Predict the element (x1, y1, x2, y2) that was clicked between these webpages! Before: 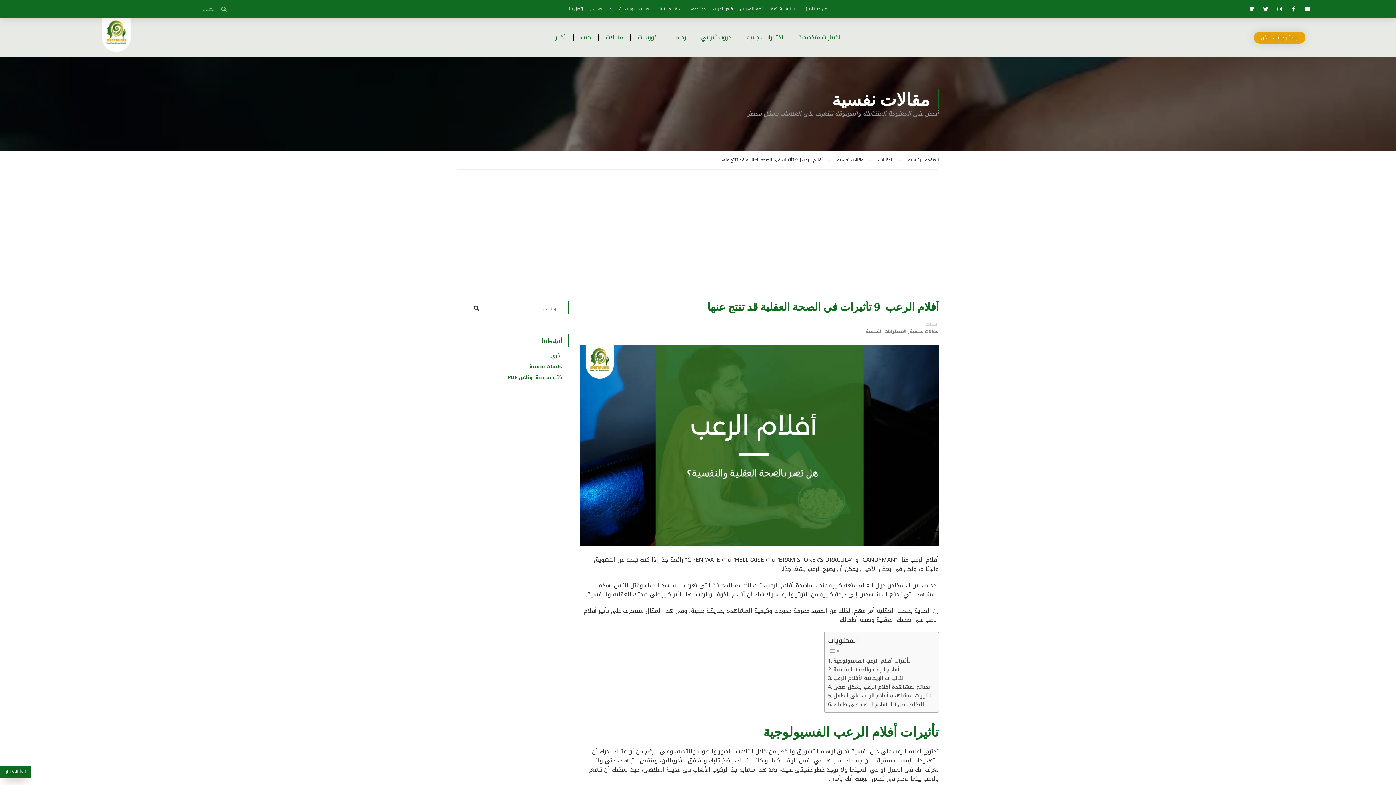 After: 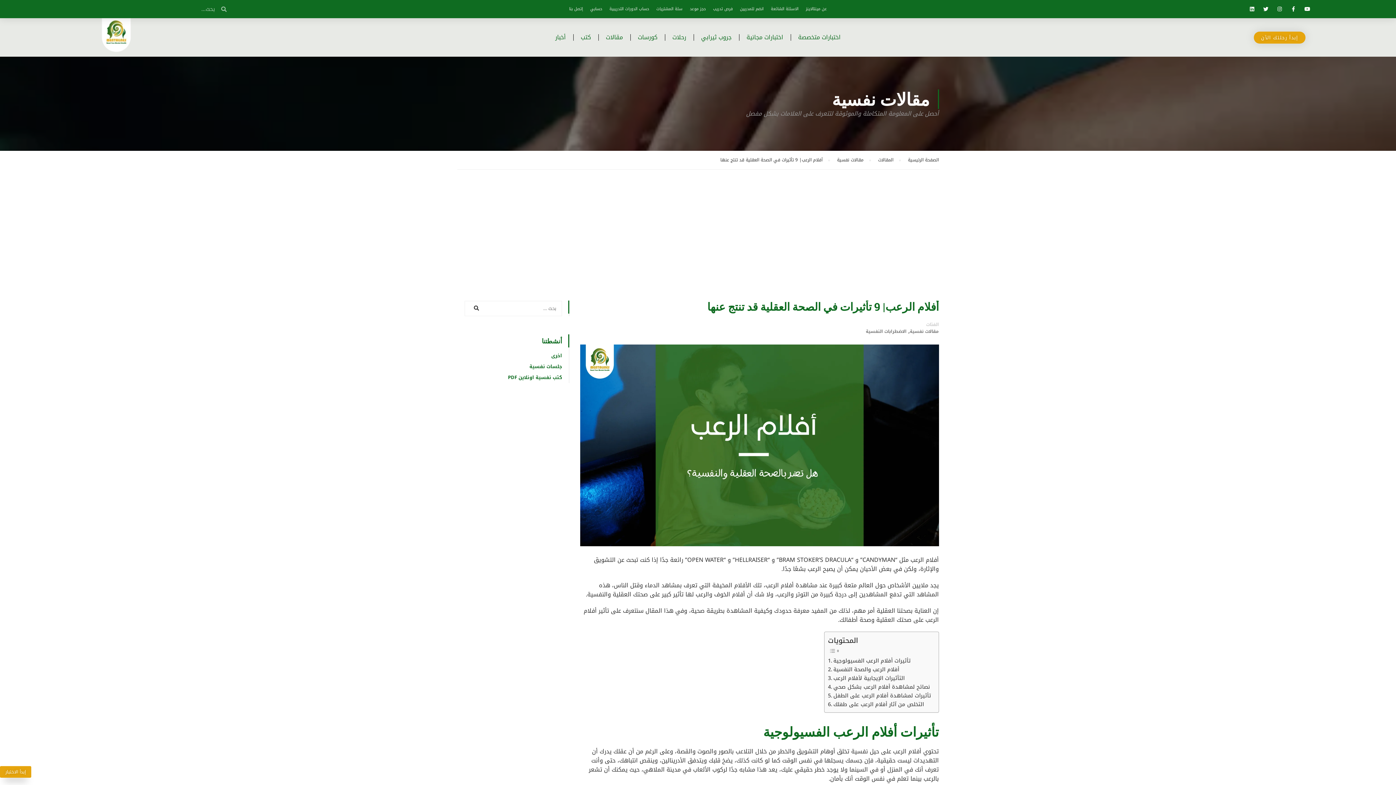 Action: bbox: (0, 766, 31, 778) label: إبدأ الاختبار